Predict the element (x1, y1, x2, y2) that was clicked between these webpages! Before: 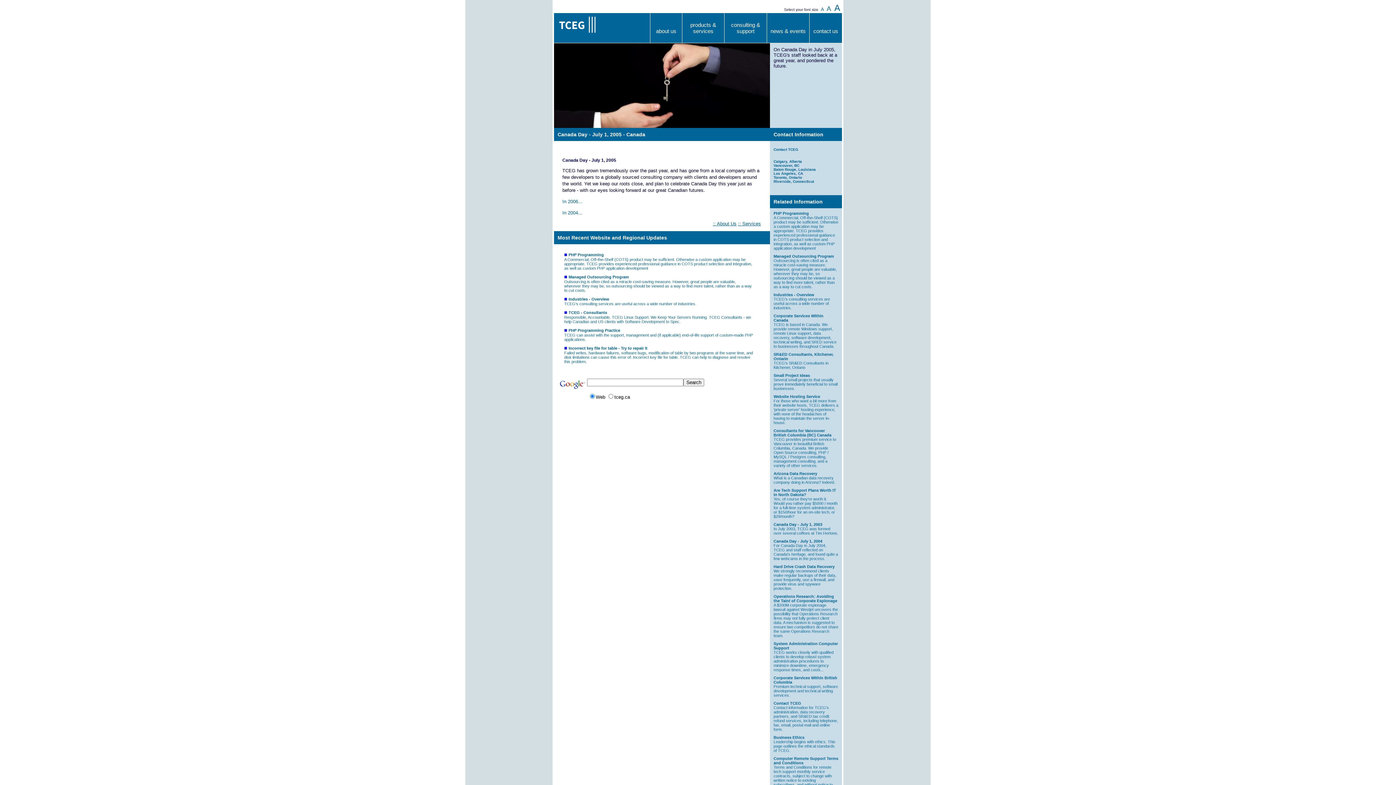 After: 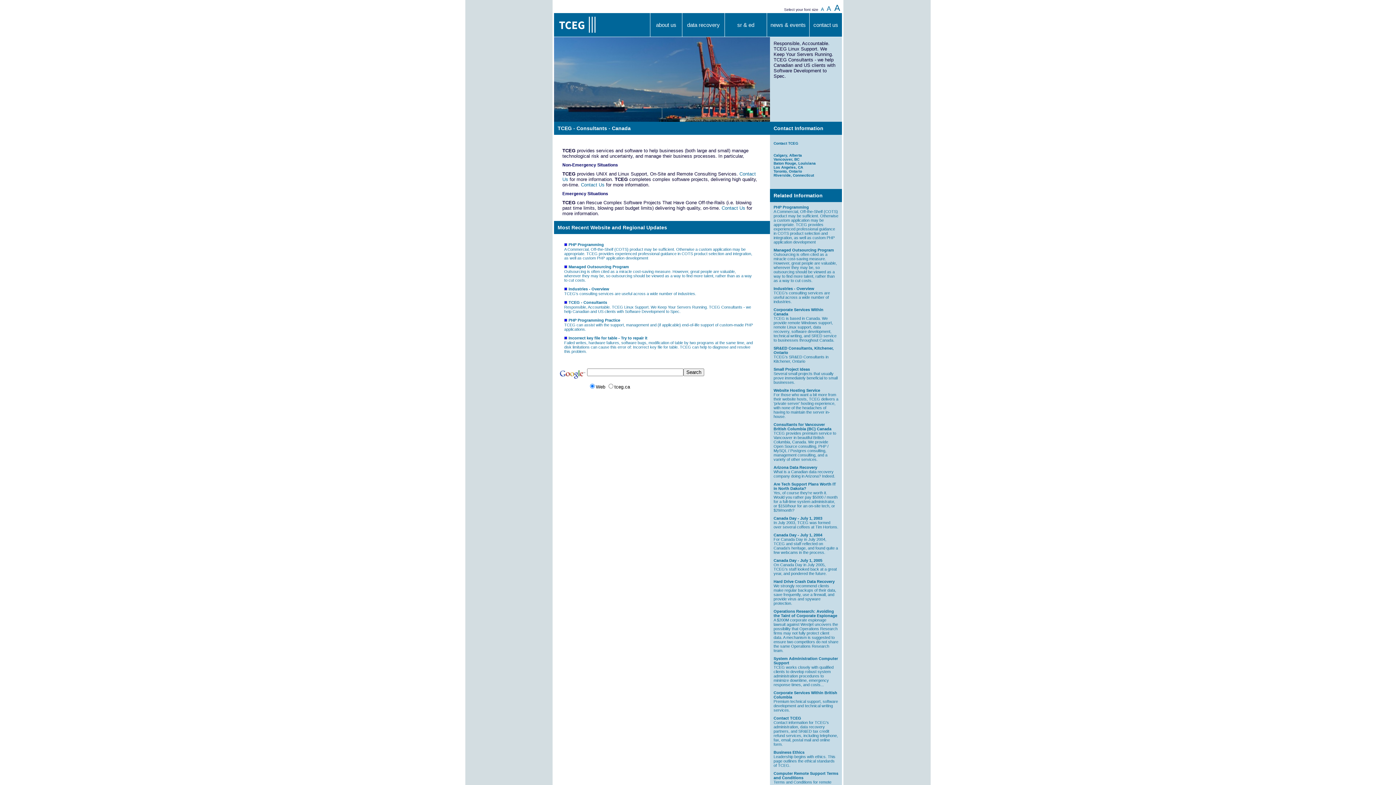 Action: bbox: (555, 32, 599, 37)